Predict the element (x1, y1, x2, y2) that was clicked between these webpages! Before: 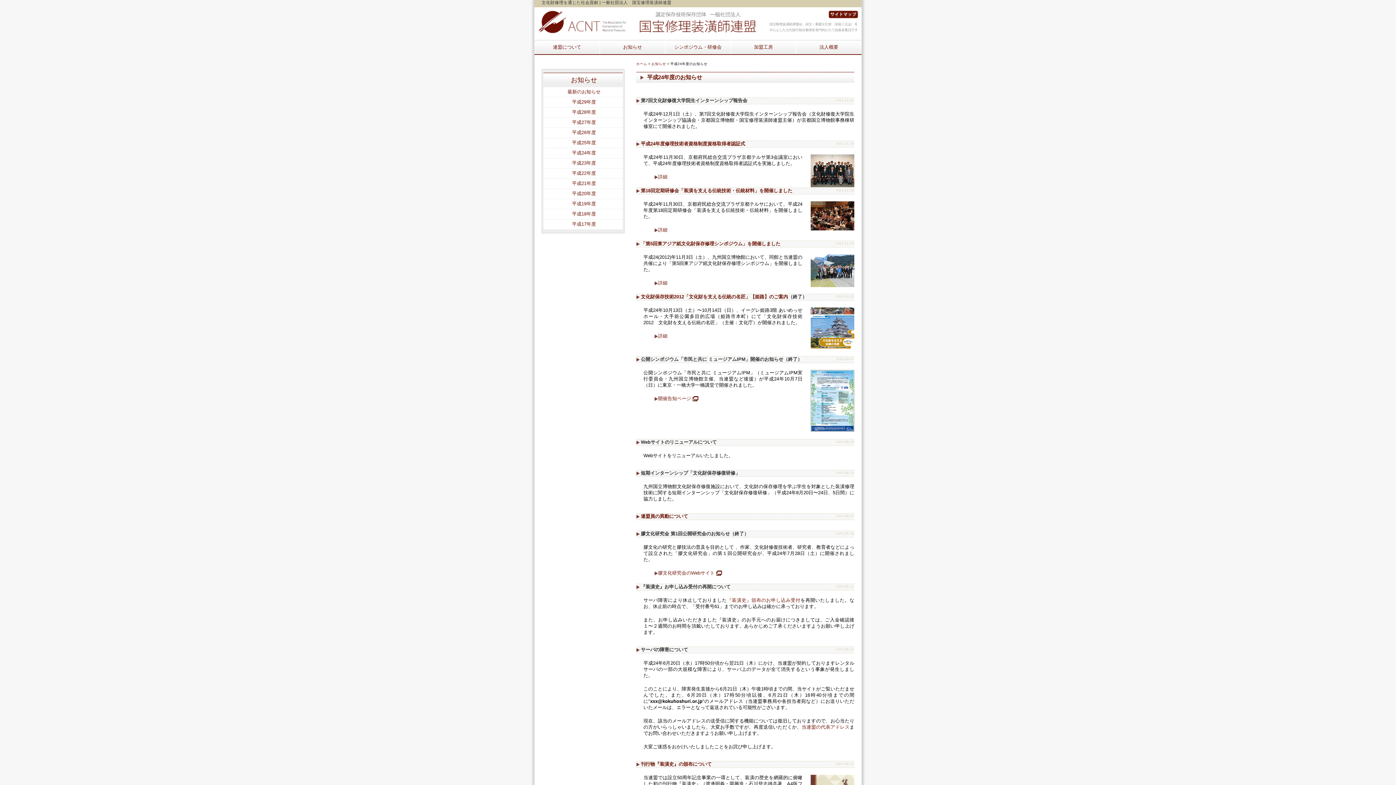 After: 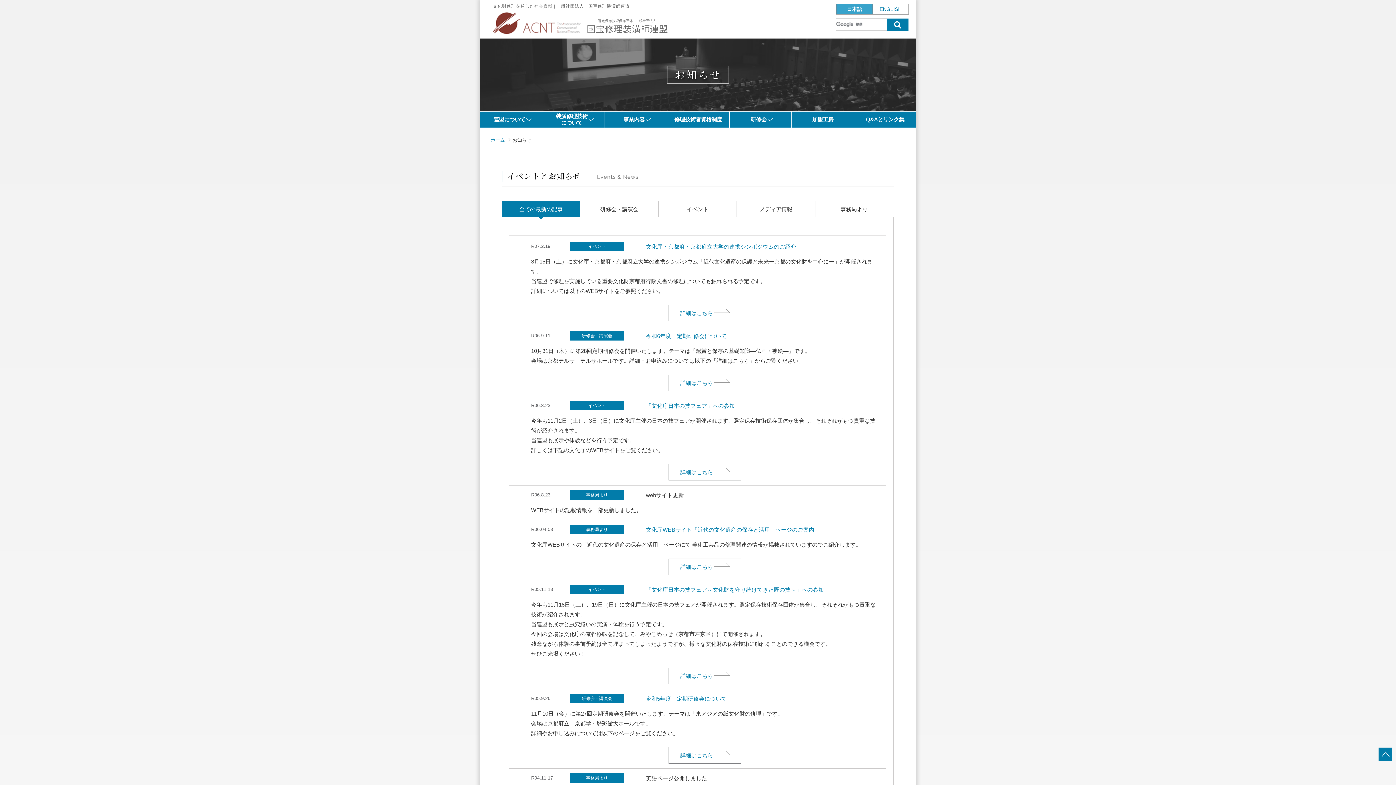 Action: bbox: (600, 40, 665, 54) label: お知らせ